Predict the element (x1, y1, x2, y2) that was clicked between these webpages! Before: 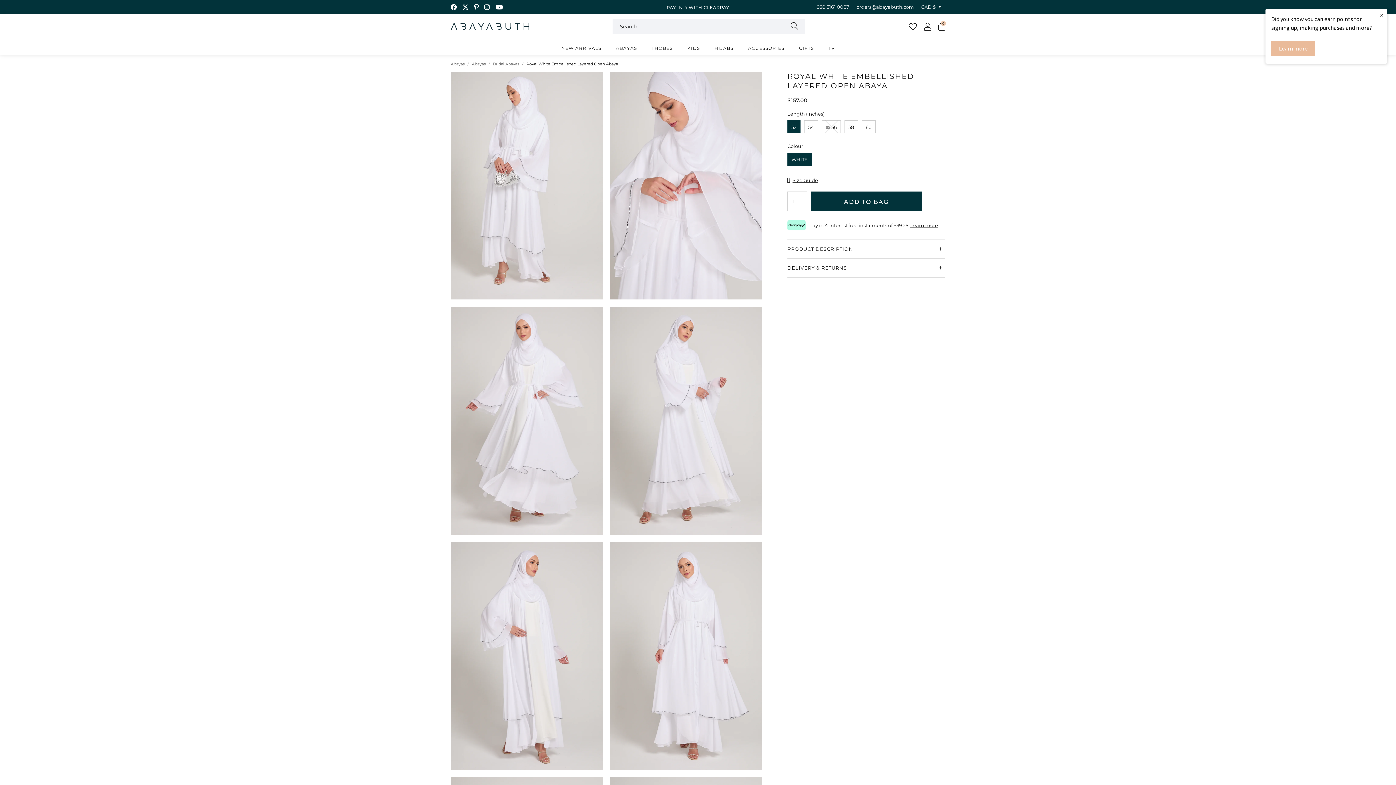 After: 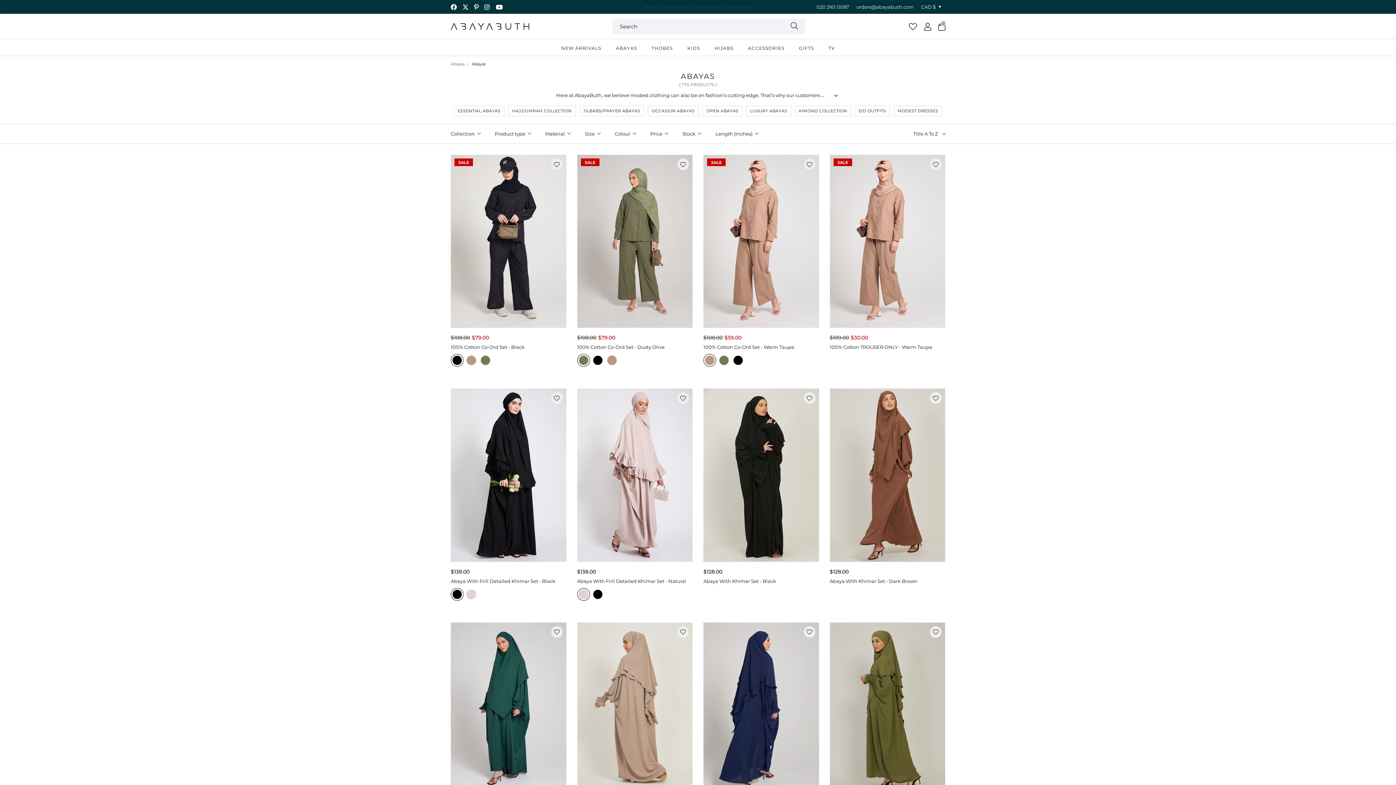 Action: bbox: (472, 61, 485, 66) label: Abayas